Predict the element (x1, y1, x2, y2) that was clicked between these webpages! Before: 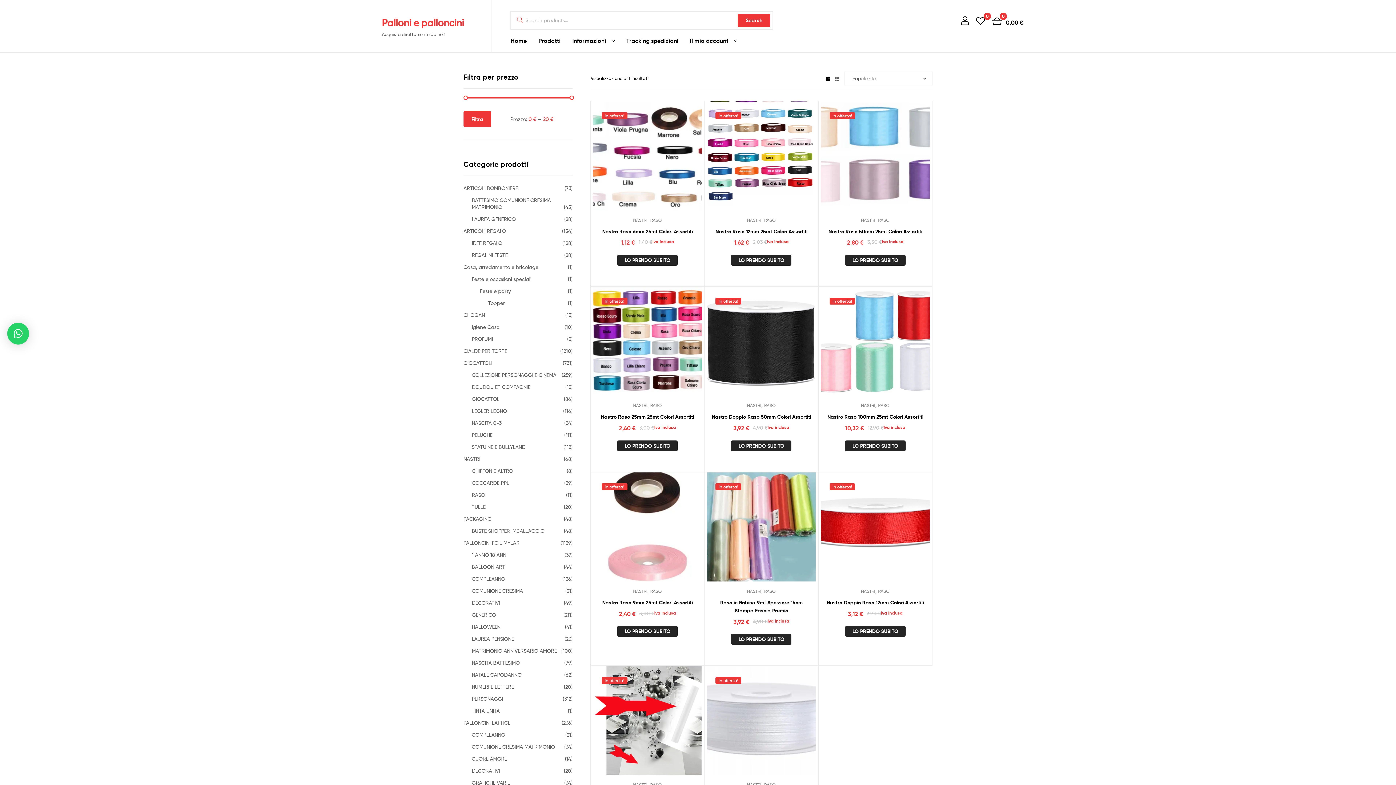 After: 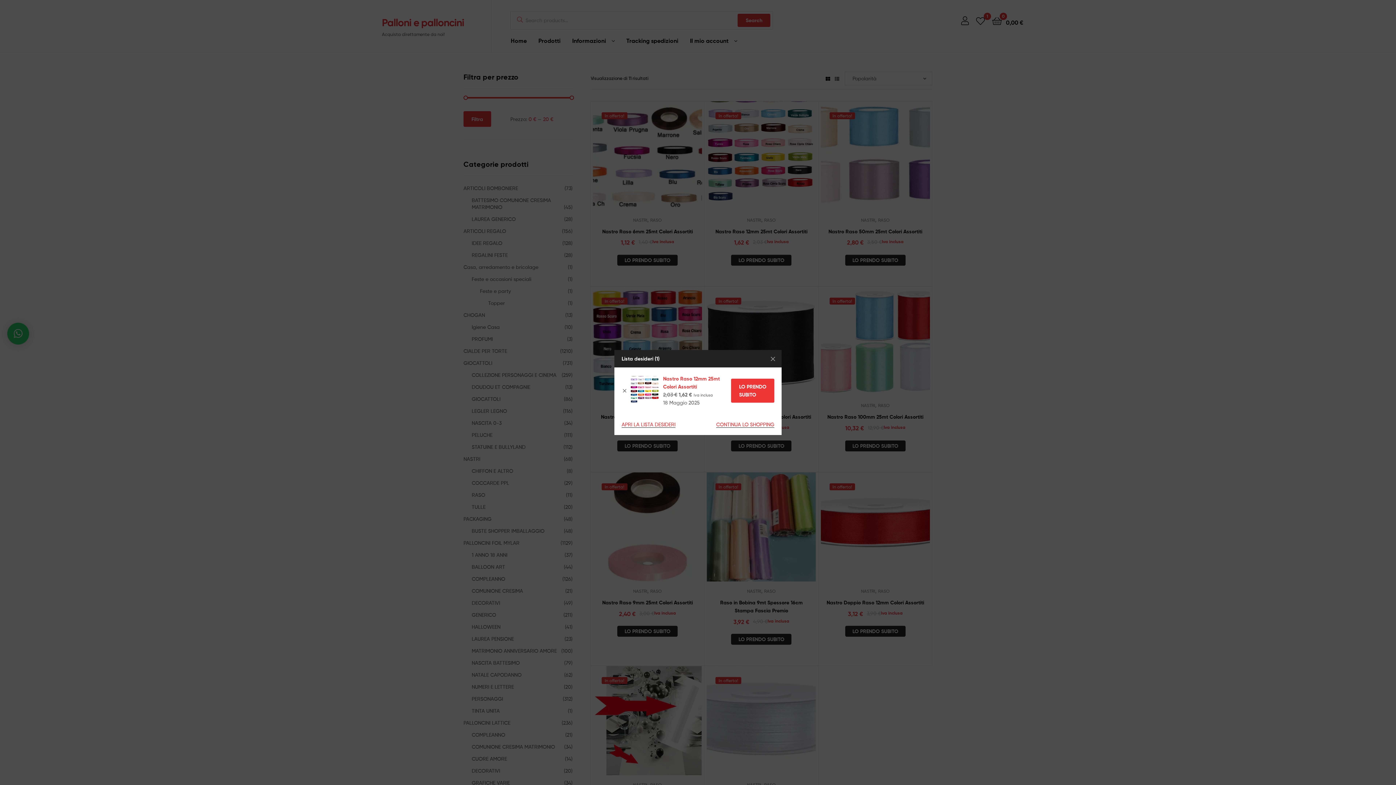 Action: label: Aggiungi alla Lista desideri bbox: (734, 152, 752, 170)